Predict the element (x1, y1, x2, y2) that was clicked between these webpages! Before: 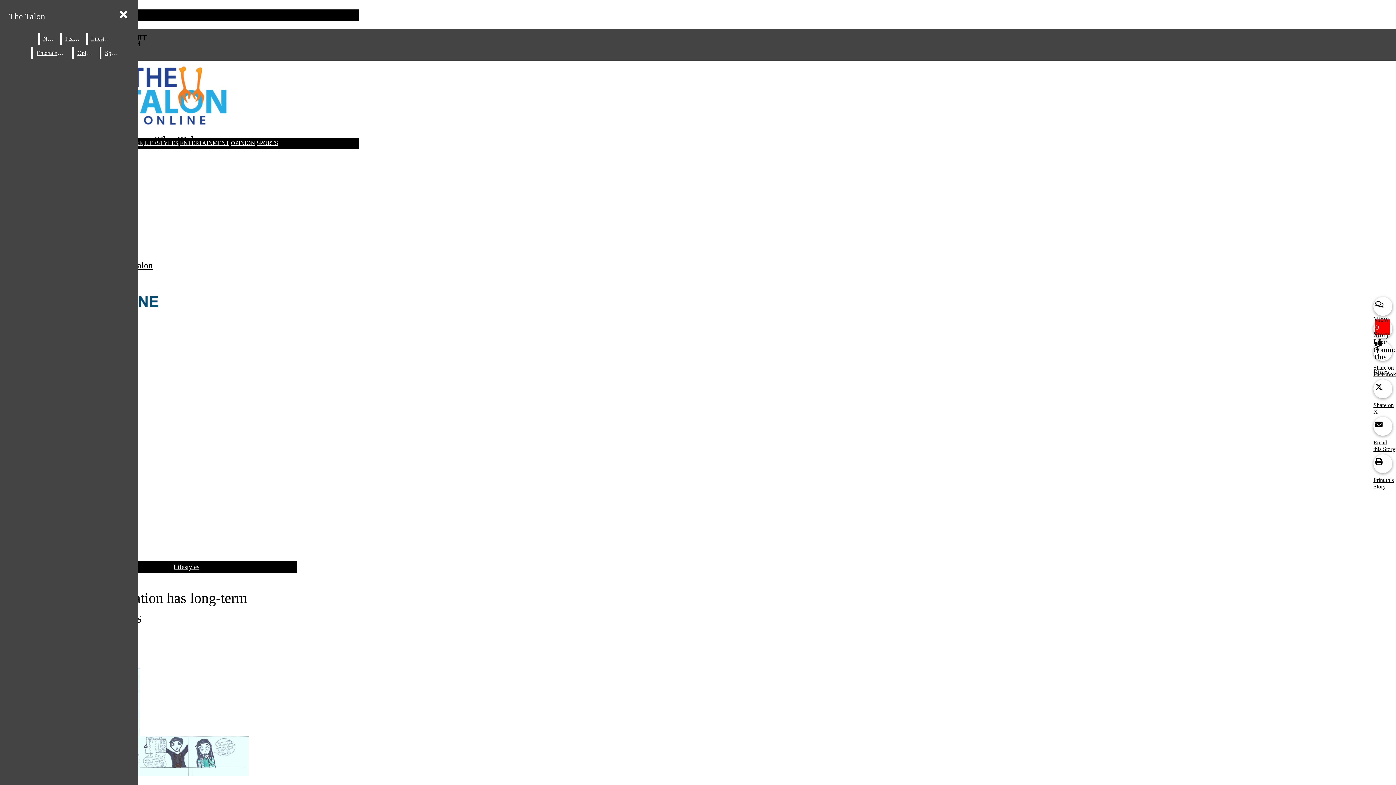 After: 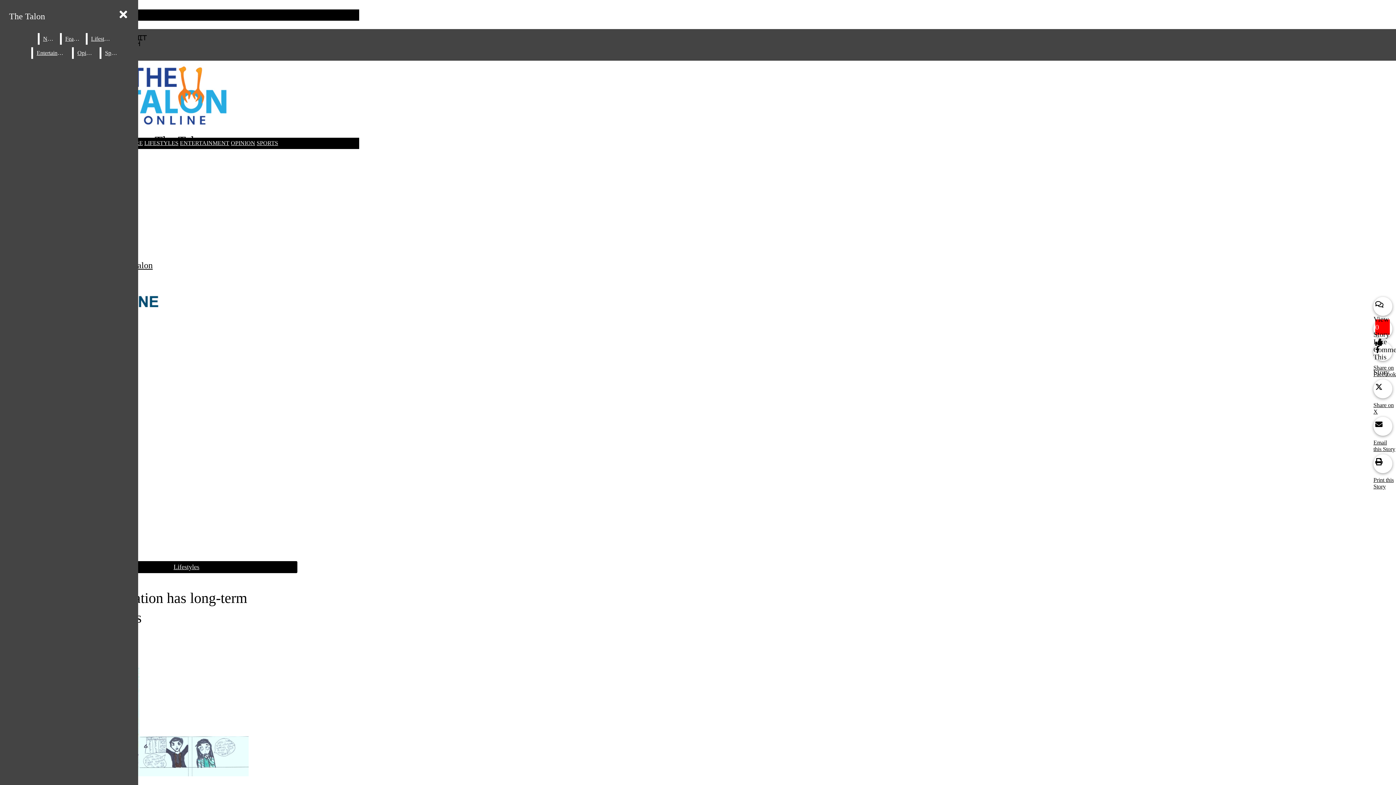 Action: bbox: (1373, 417, 1396, 452) label: Email this Story